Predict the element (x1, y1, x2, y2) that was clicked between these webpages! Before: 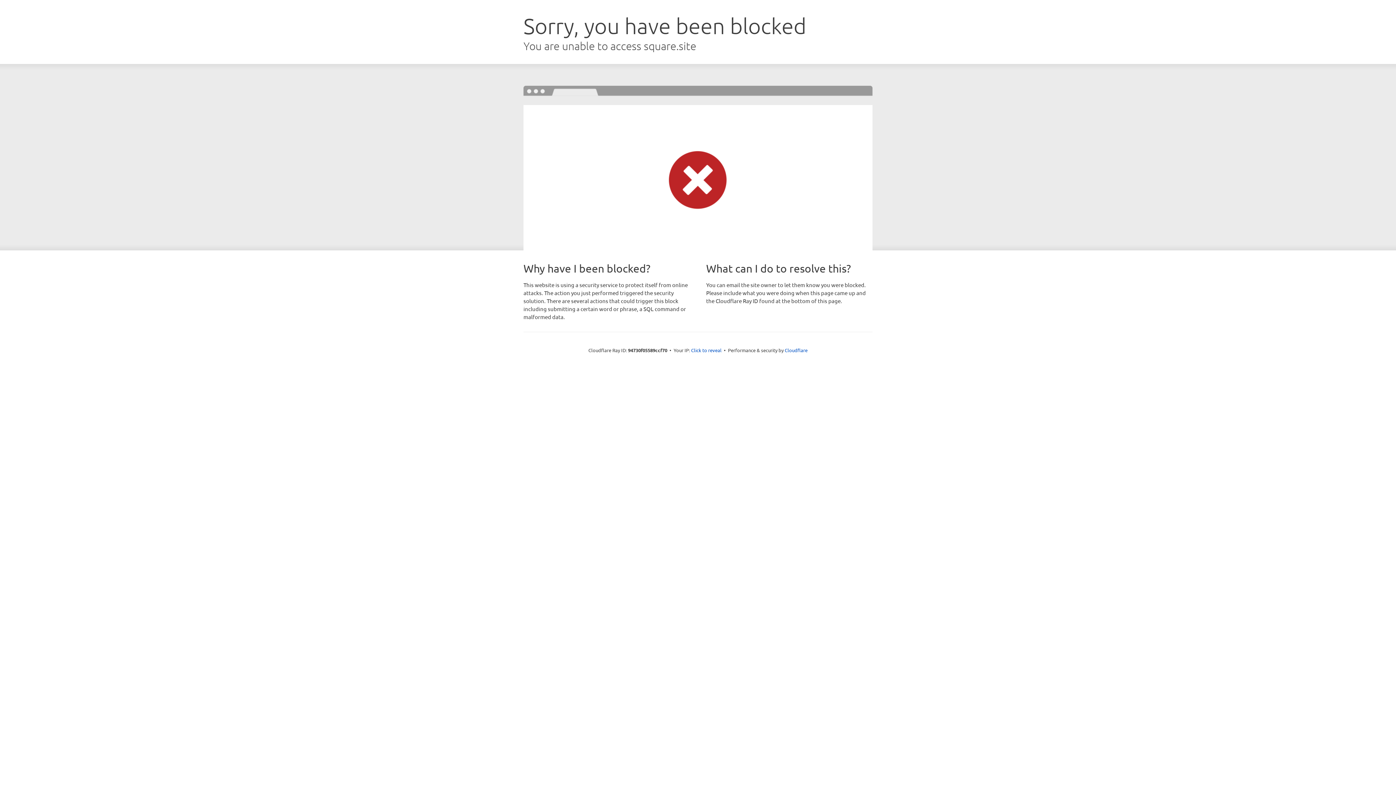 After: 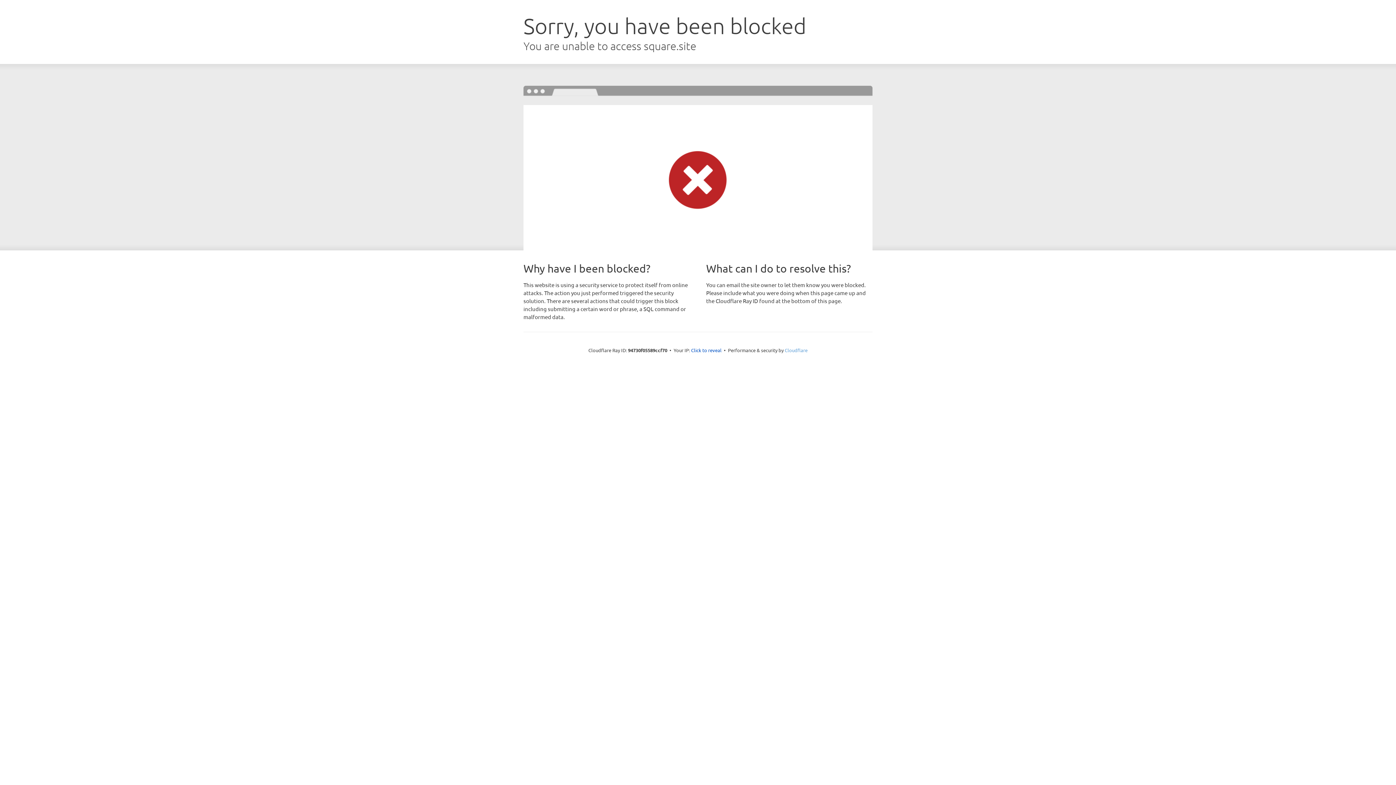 Action: bbox: (784, 347, 807, 353) label: Cloudflare